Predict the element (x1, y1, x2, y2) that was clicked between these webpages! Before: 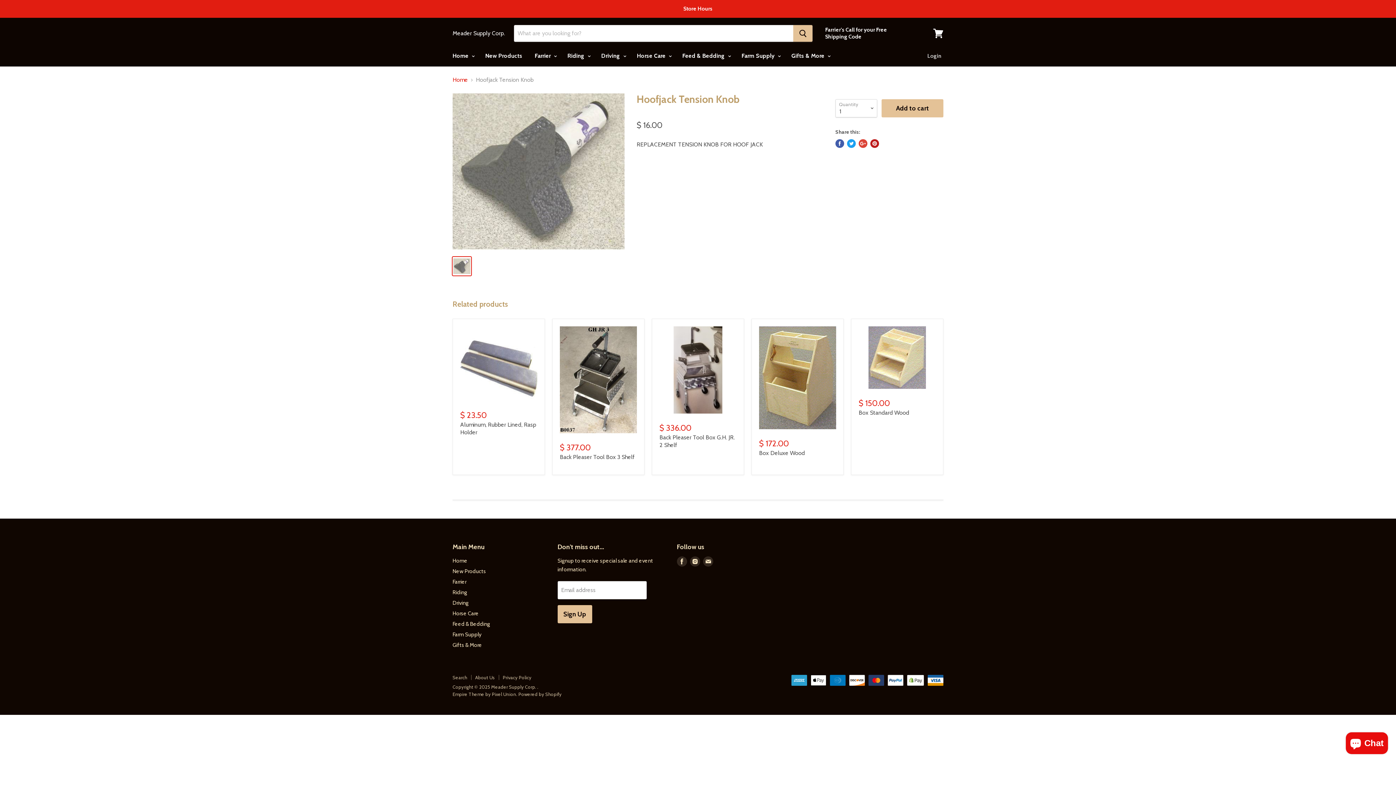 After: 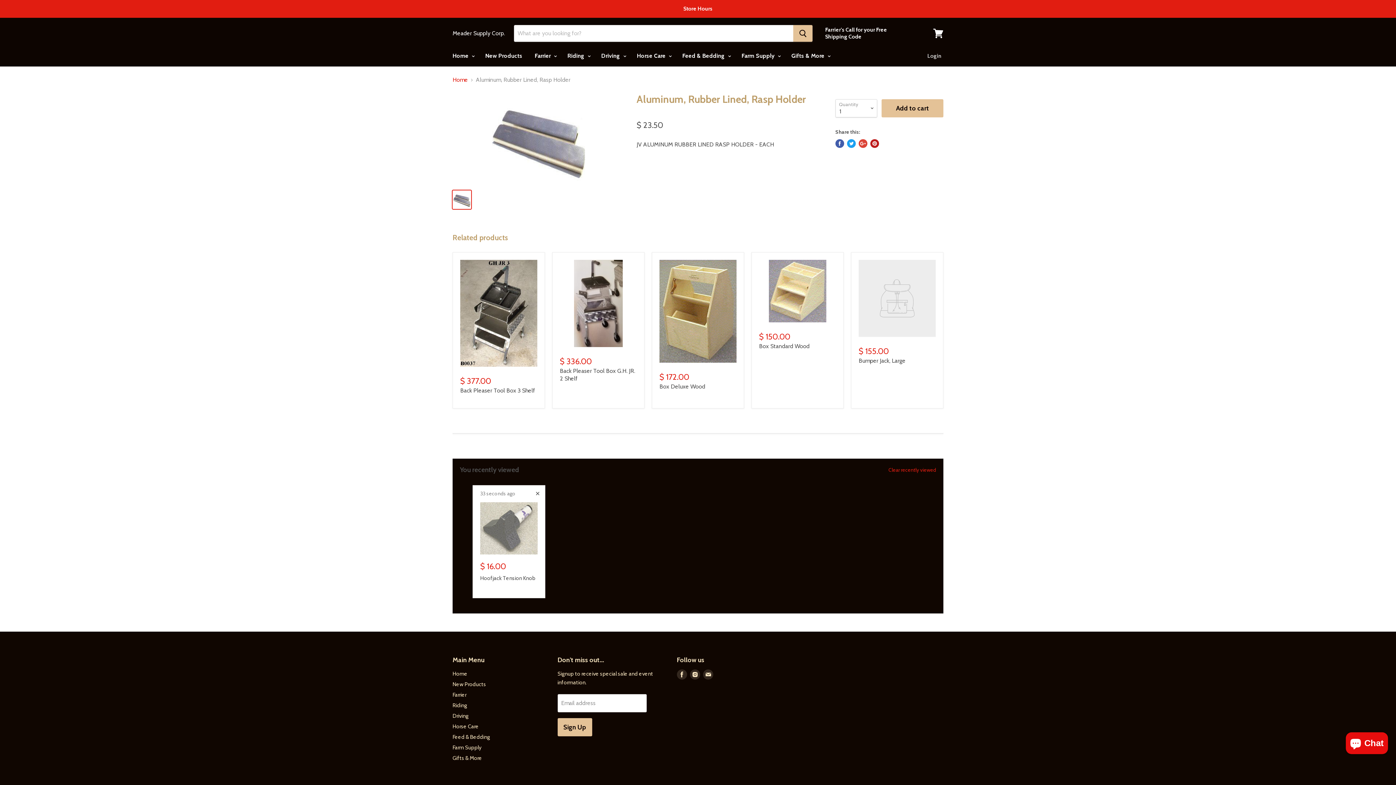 Action: bbox: (460, 326, 537, 401)